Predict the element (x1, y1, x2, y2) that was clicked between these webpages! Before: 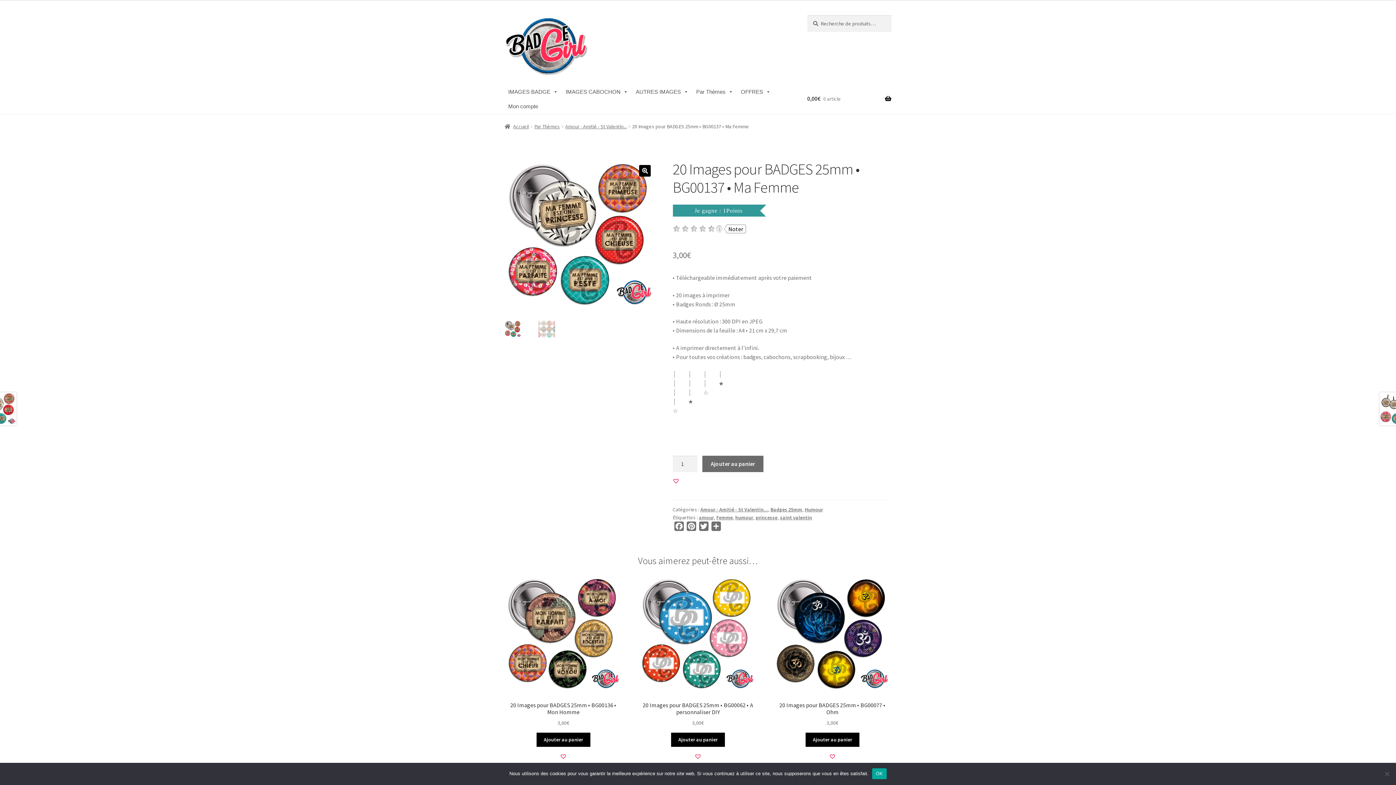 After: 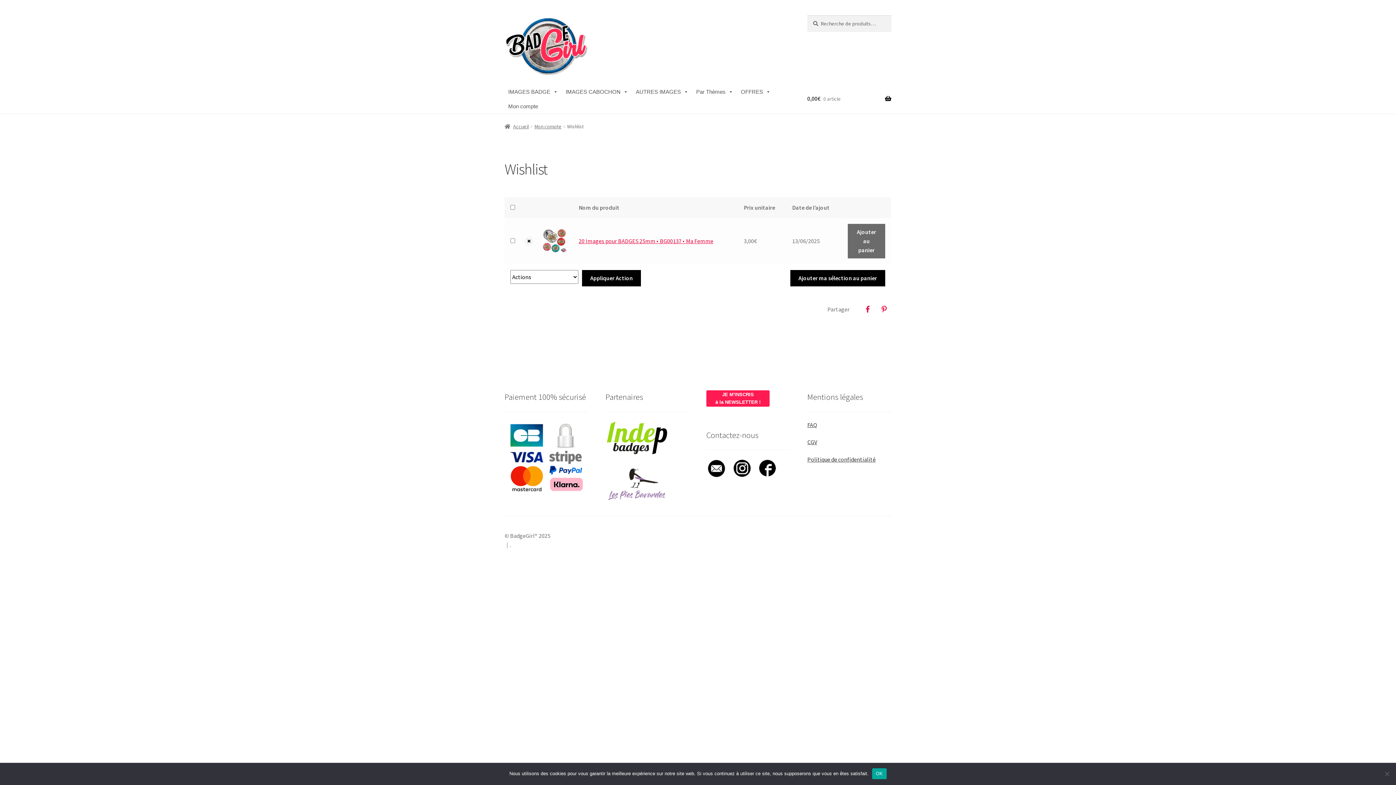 Action: label: Ajouter à mes favoris bbox: (672, 477, 679, 484)